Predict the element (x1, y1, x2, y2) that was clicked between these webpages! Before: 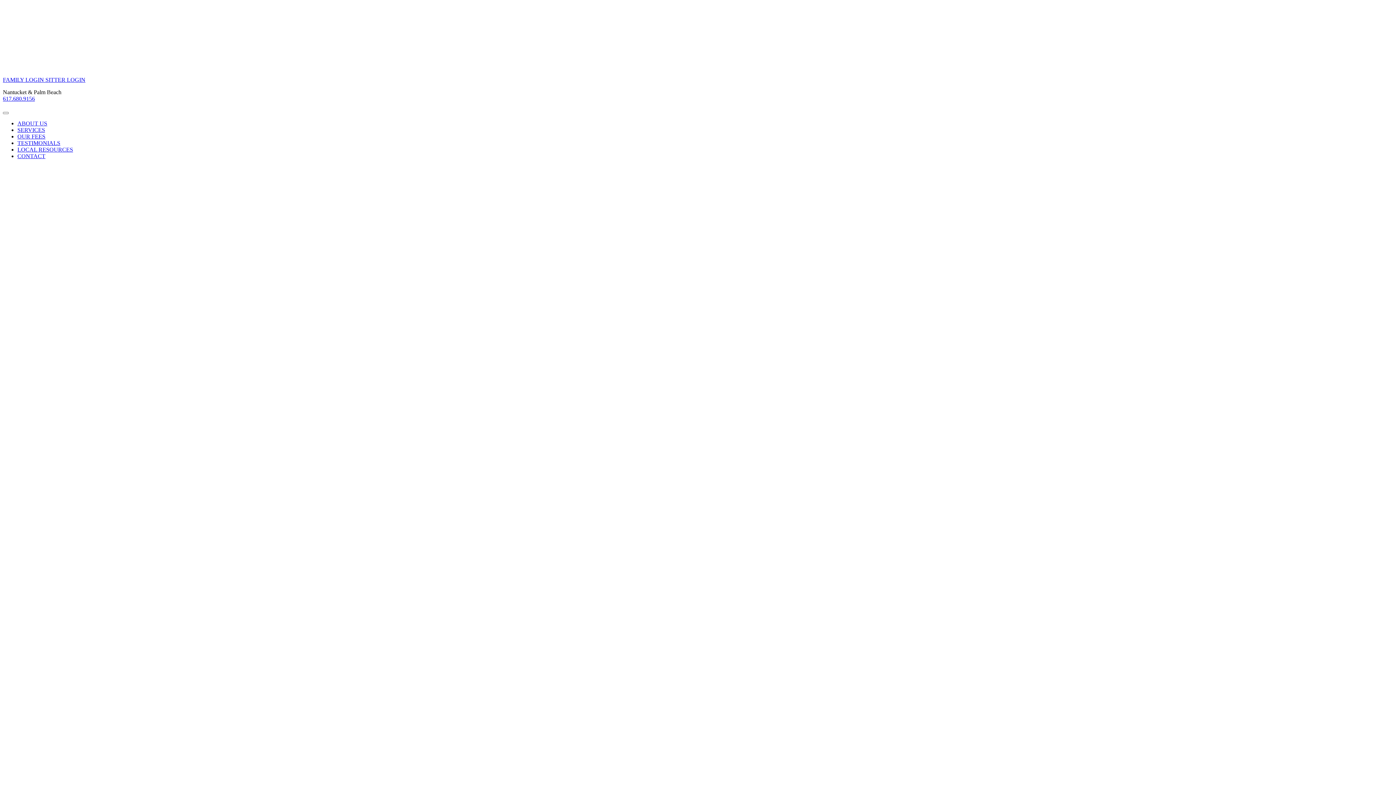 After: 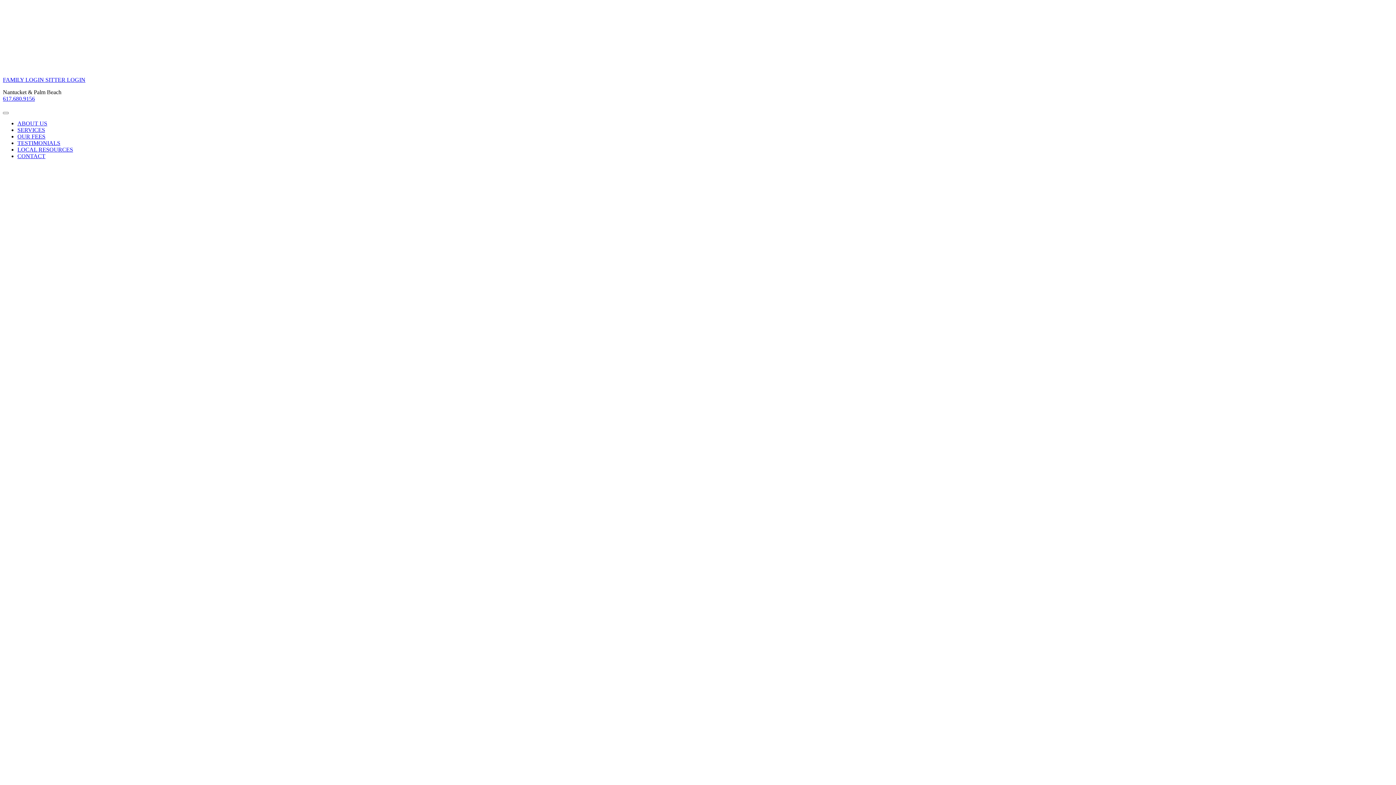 Action: label: FAMILY LOGIN  bbox: (2, 76, 45, 82)